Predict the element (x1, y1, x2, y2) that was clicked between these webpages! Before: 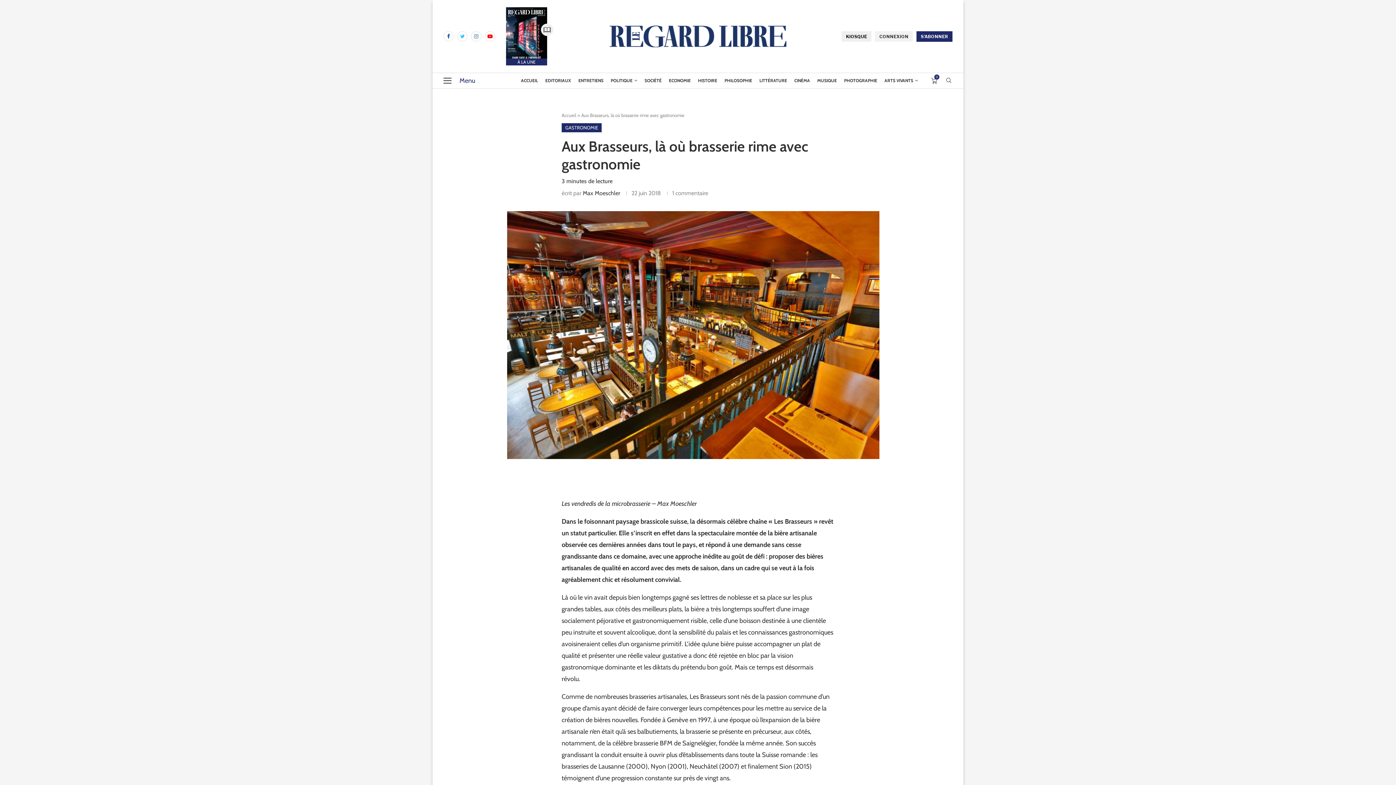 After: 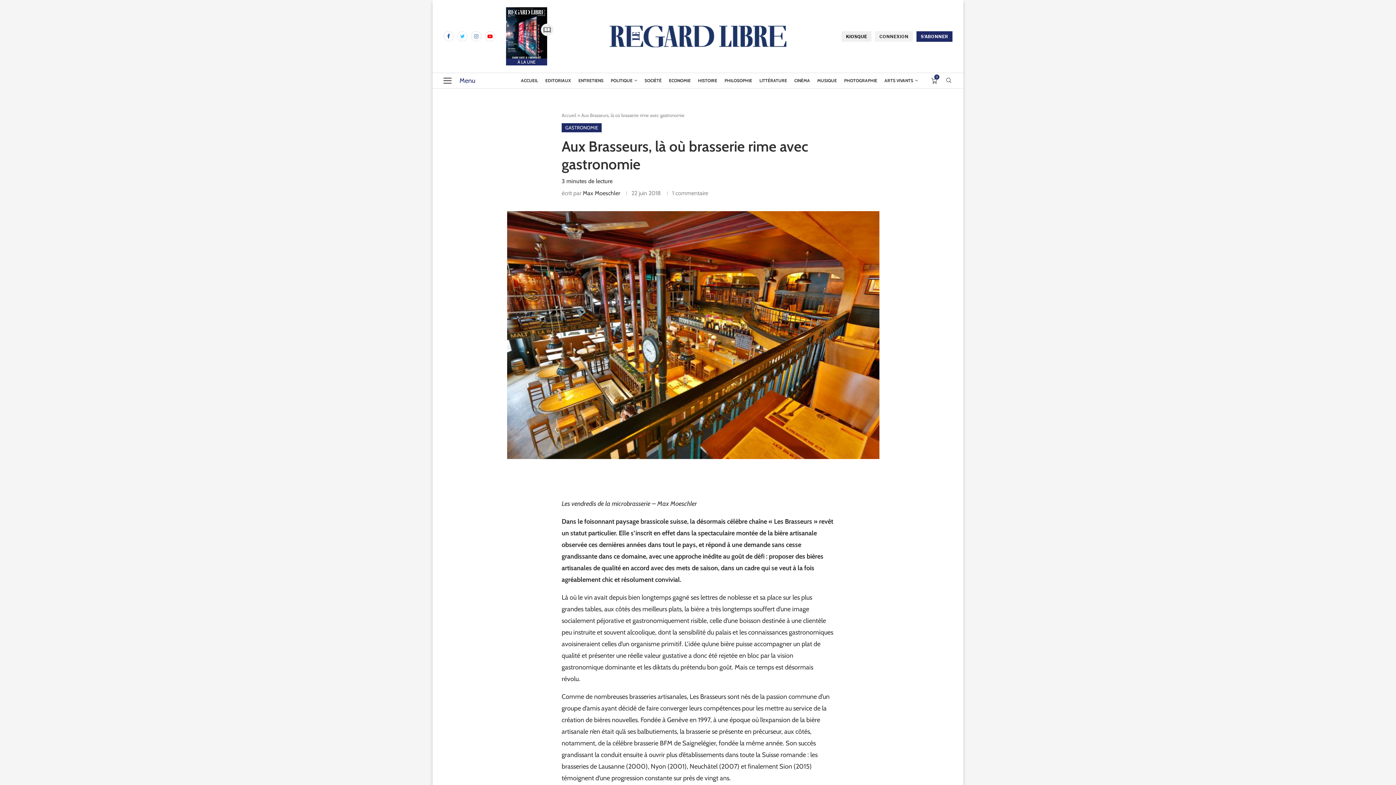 Action: bbox: (485, 31, 495, 41) label: Youtube